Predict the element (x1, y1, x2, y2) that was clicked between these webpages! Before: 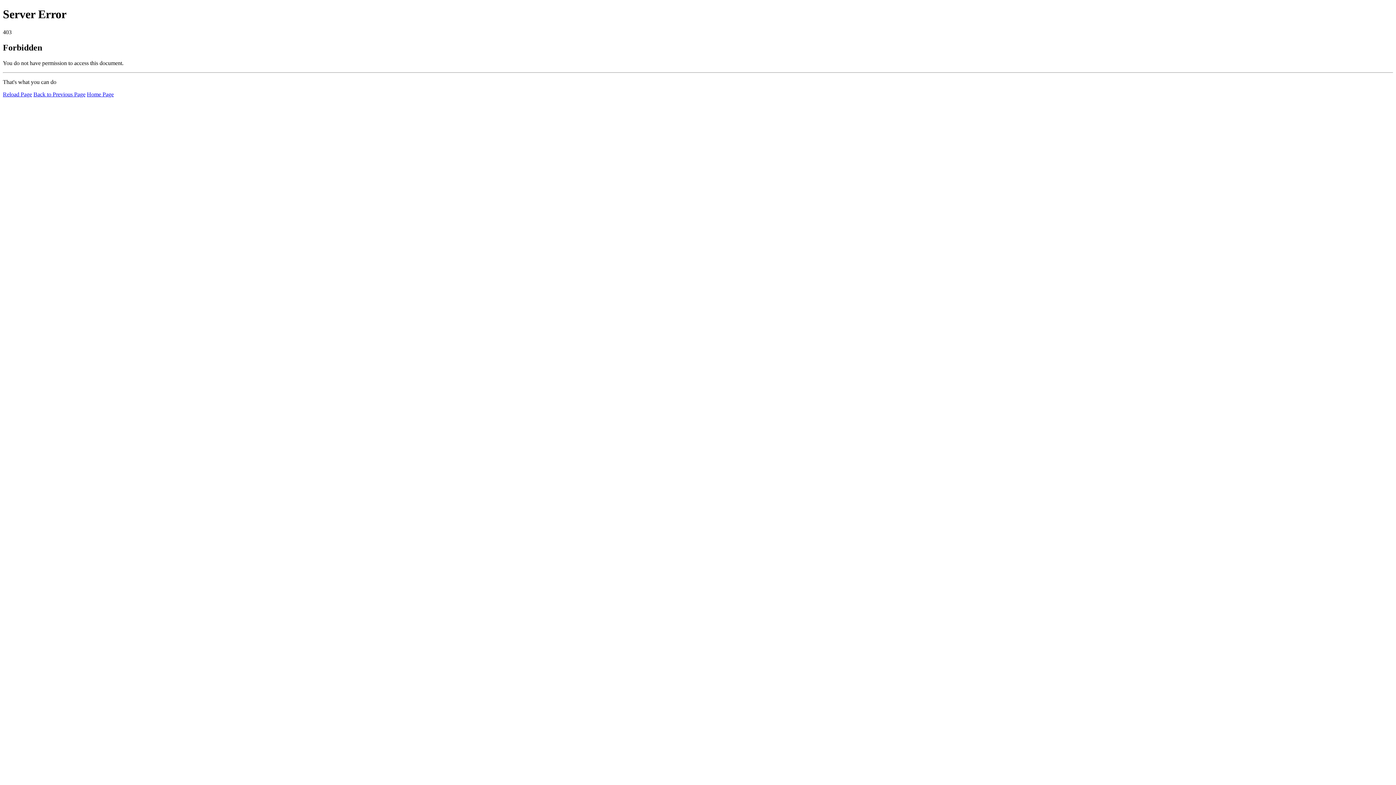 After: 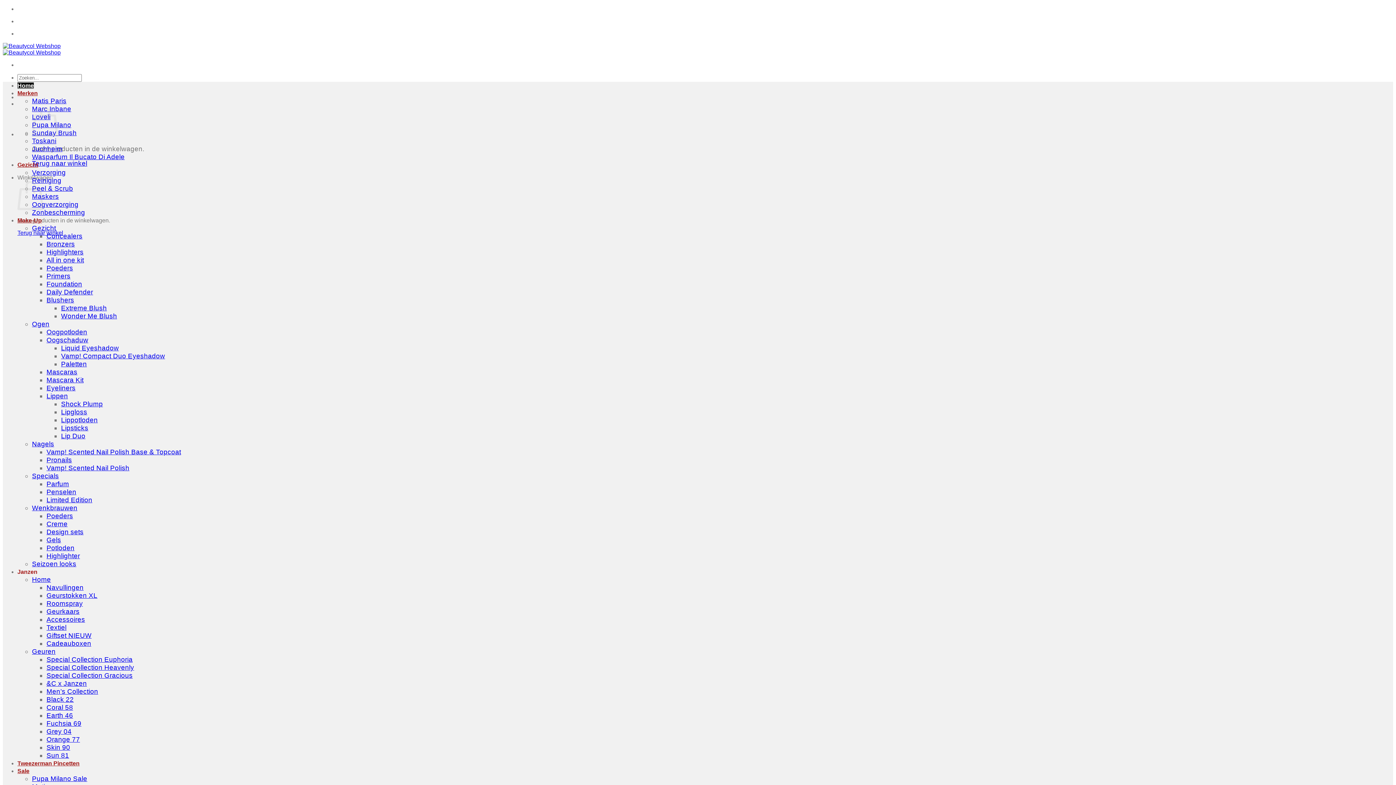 Action: bbox: (86, 91, 113, 97) label: Home Page